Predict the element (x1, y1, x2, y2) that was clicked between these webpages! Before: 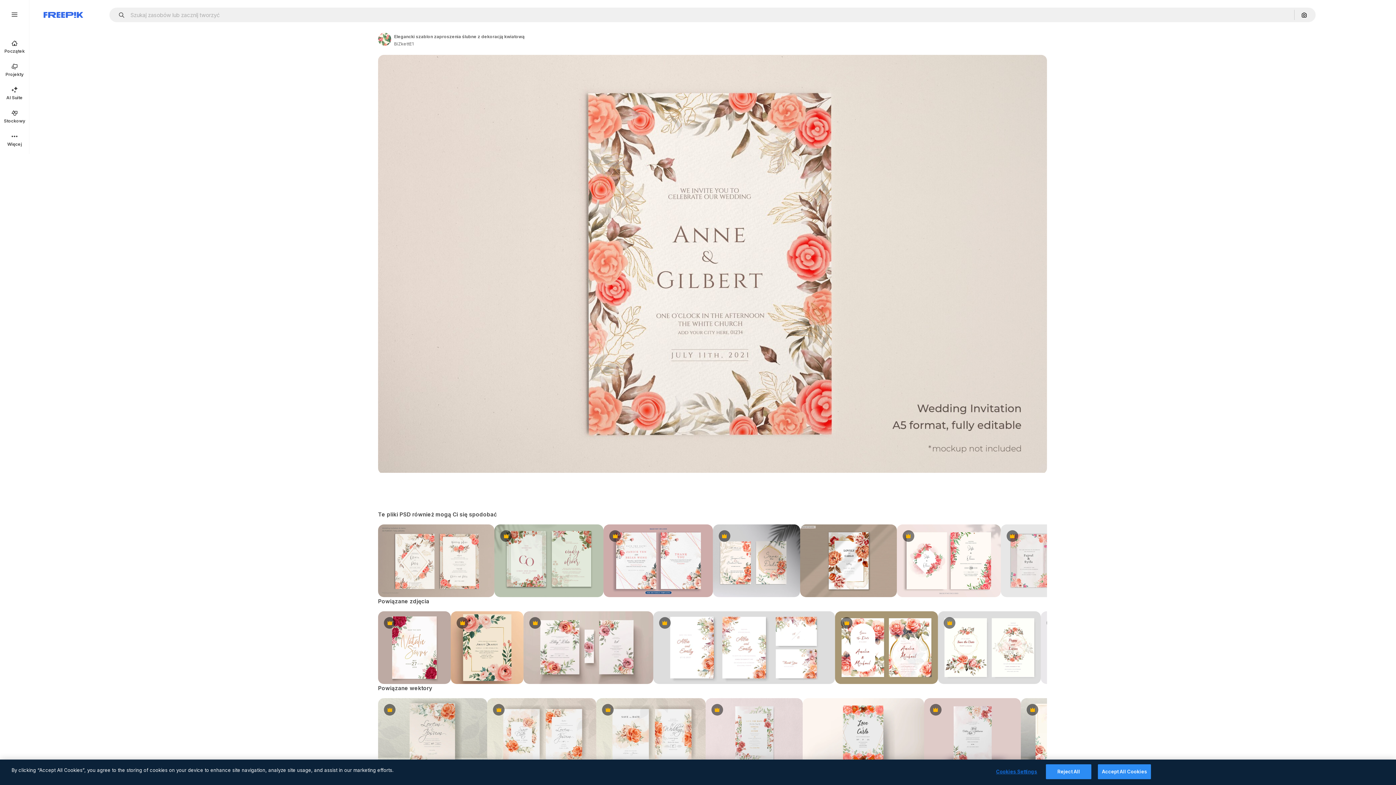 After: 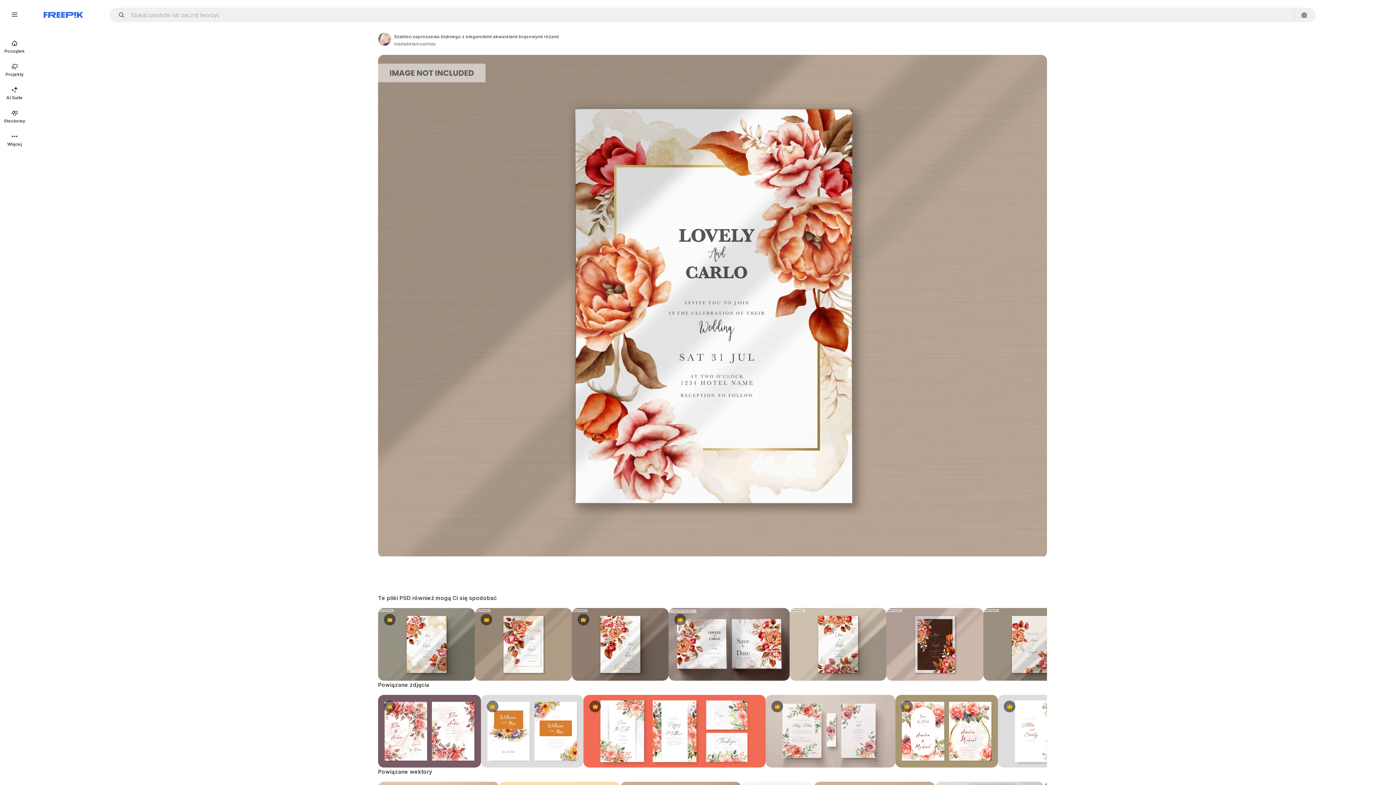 Action: bbox: (800, 524, 897, 597)